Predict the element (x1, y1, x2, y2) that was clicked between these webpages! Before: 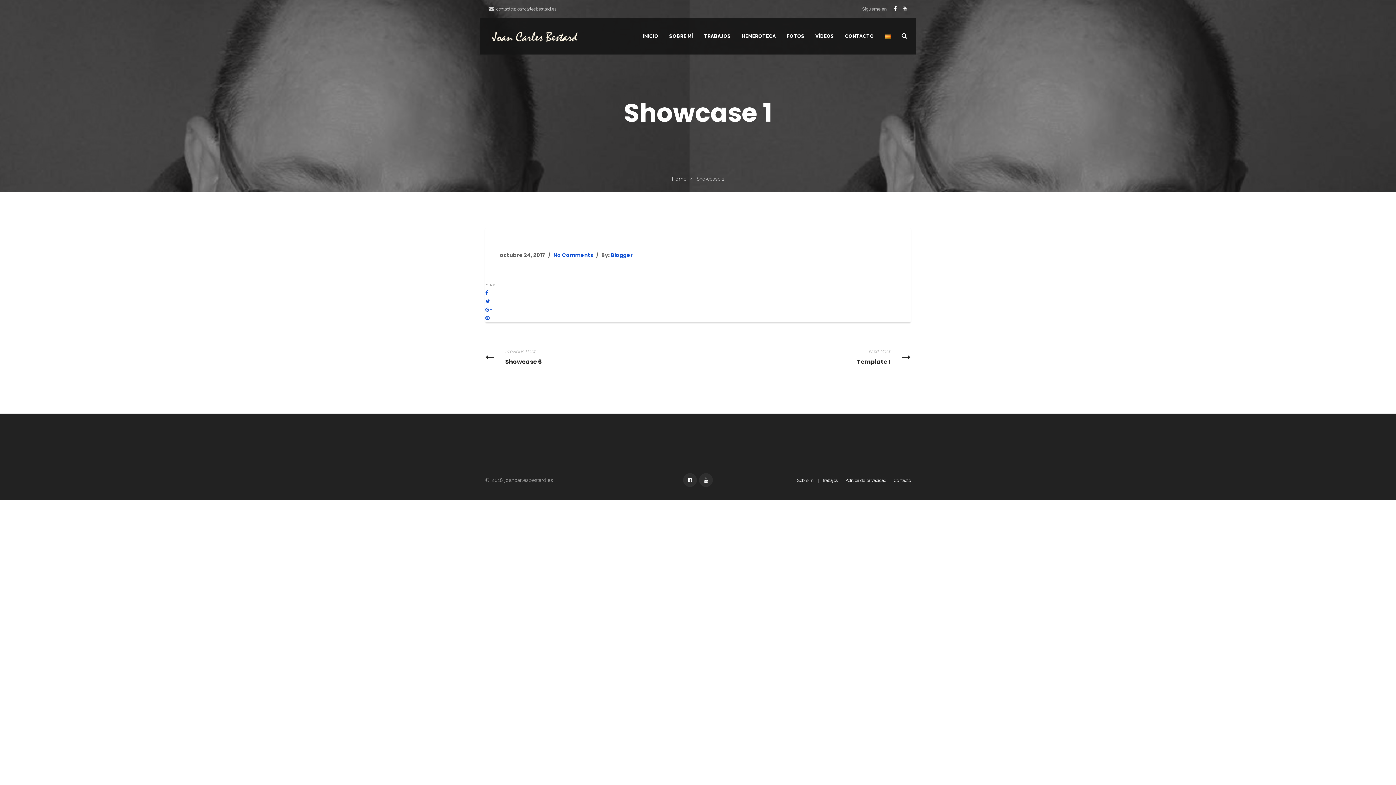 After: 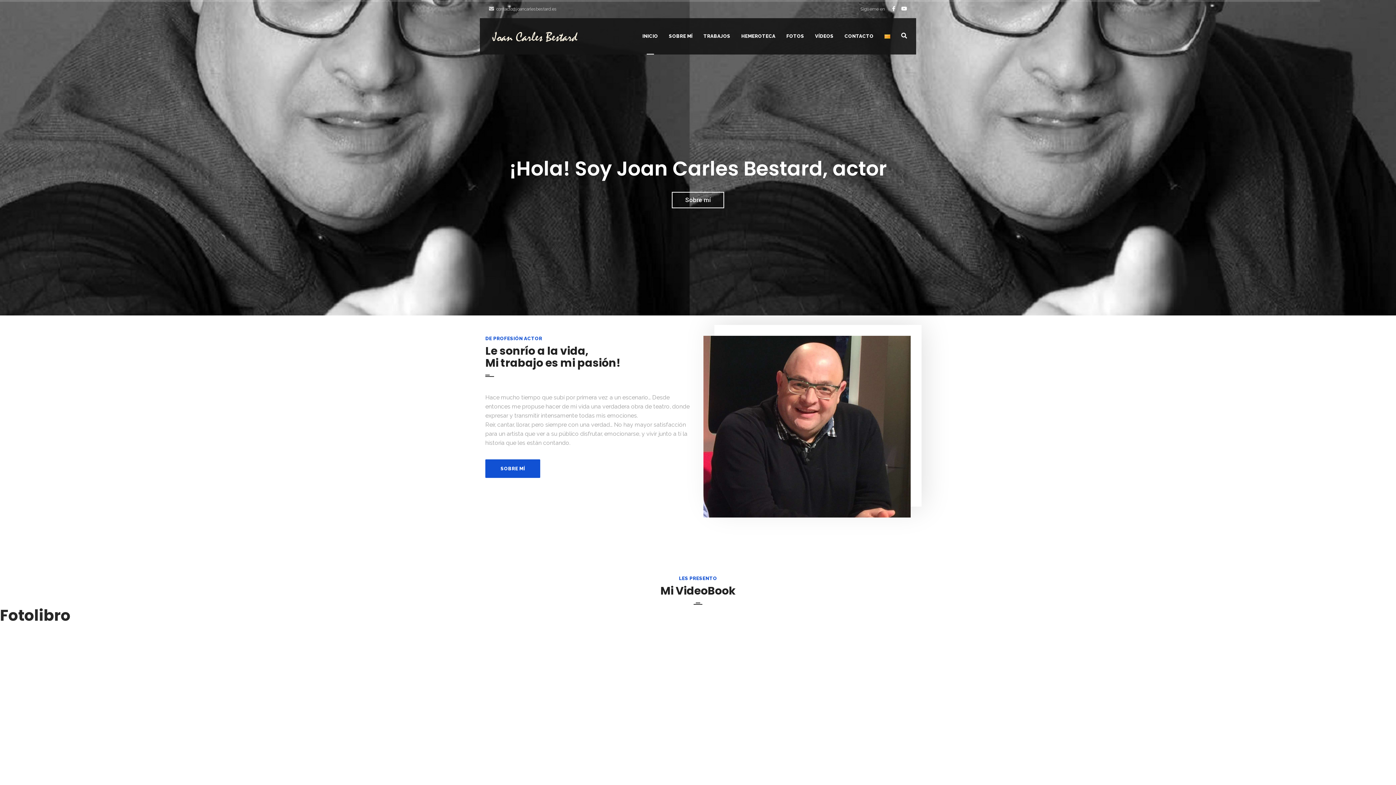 Action: bbox: (672, 176, 686, 181) label: Home